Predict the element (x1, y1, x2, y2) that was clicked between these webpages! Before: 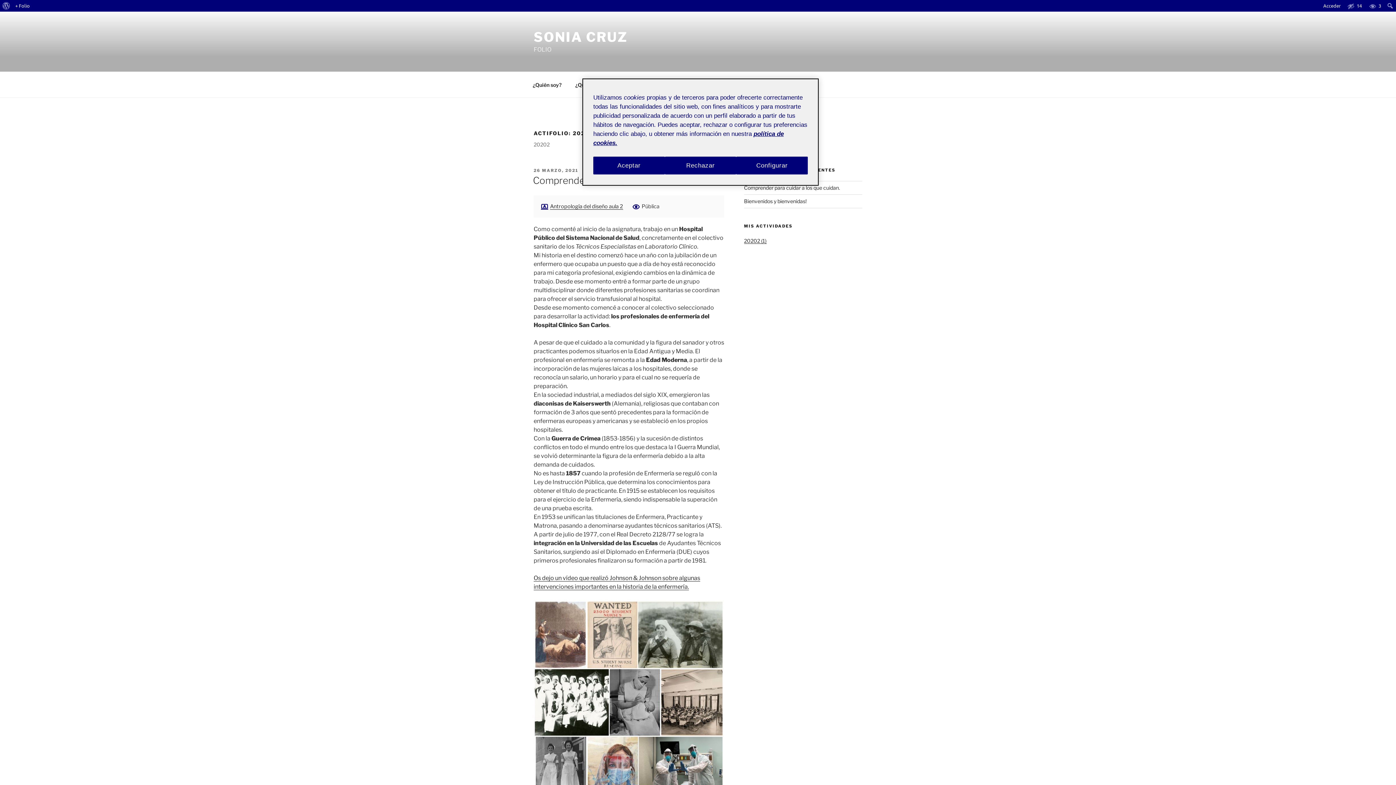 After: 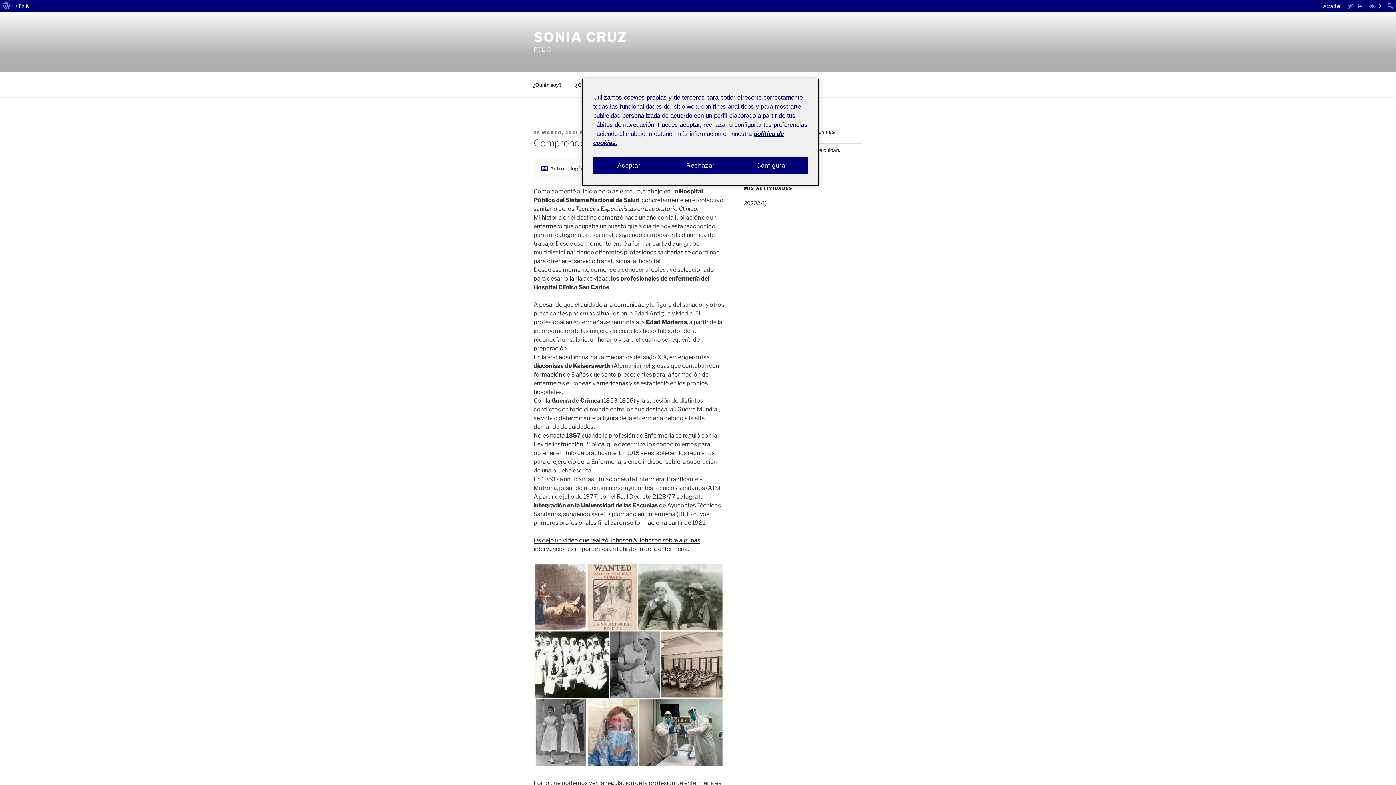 Action: label: Comprender para cuidar a los que cuidan. bbox: (744, 184, 840, 190)